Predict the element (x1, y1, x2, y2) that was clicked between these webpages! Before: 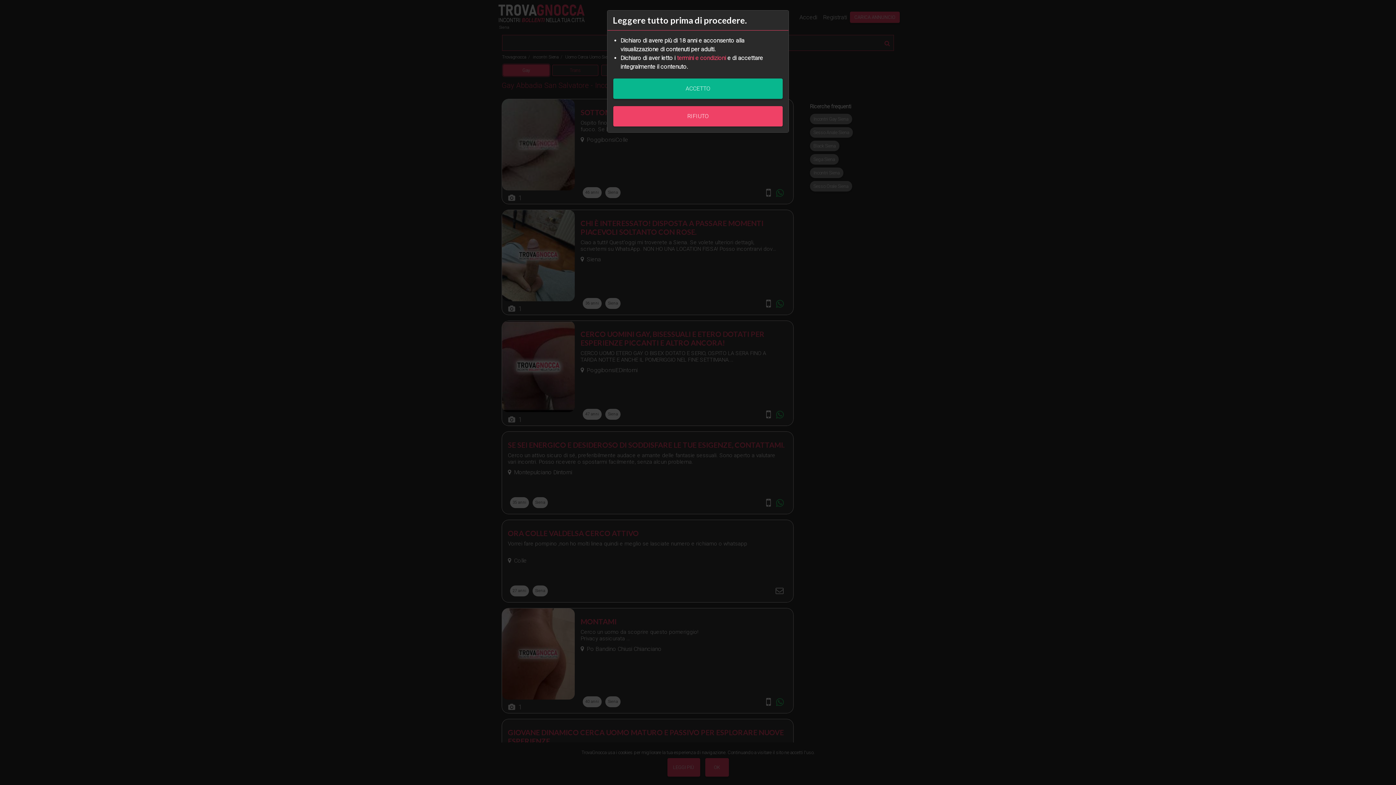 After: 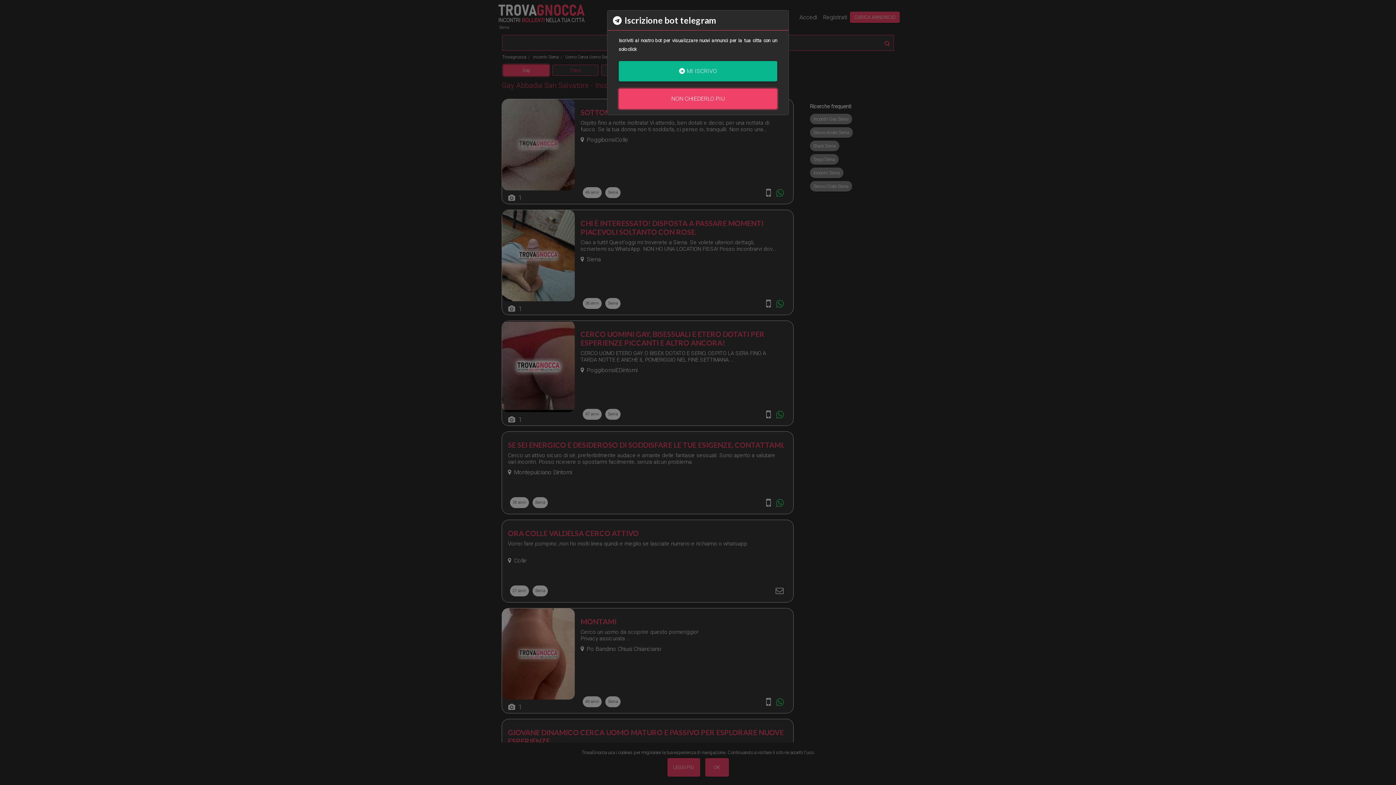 Action: label: ACCETTO bbox: (613, 78, 782, 98)